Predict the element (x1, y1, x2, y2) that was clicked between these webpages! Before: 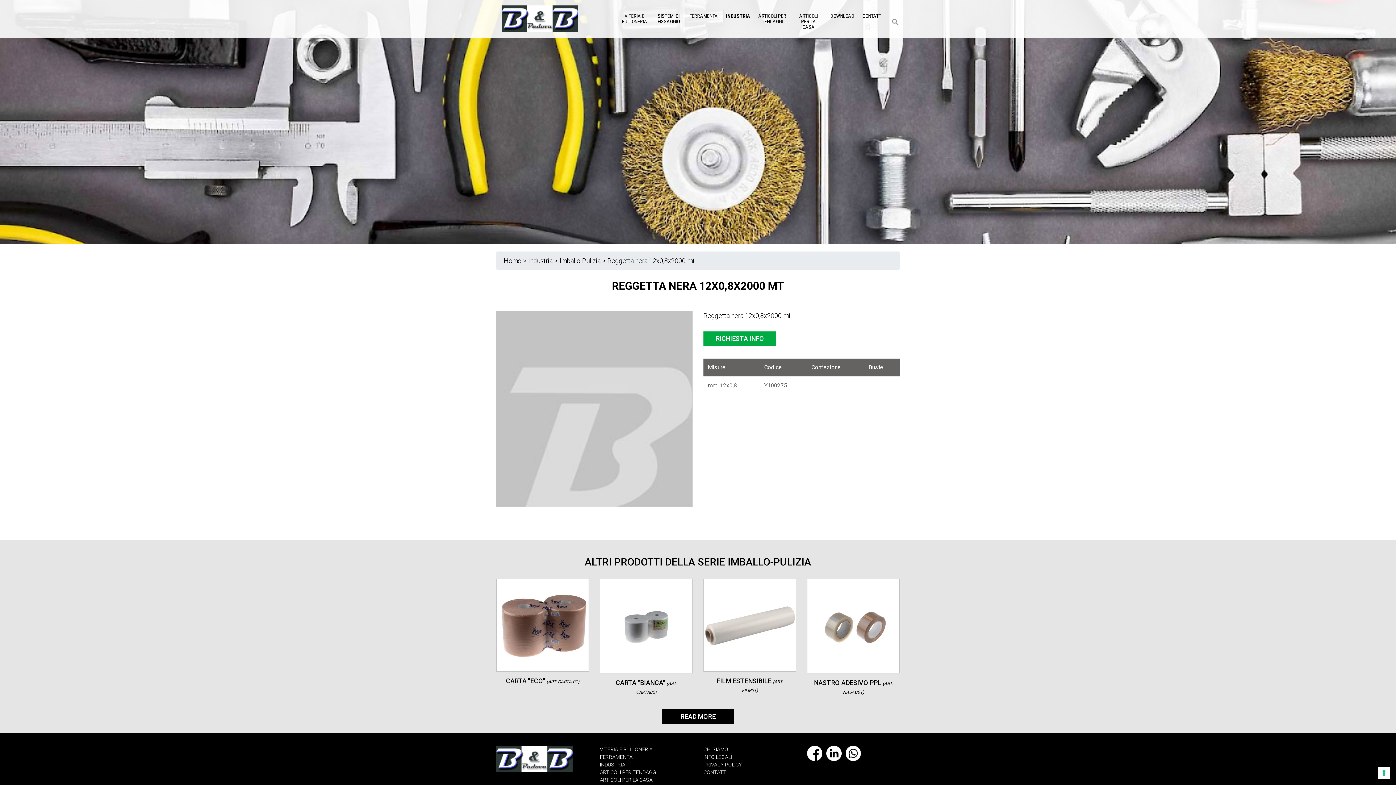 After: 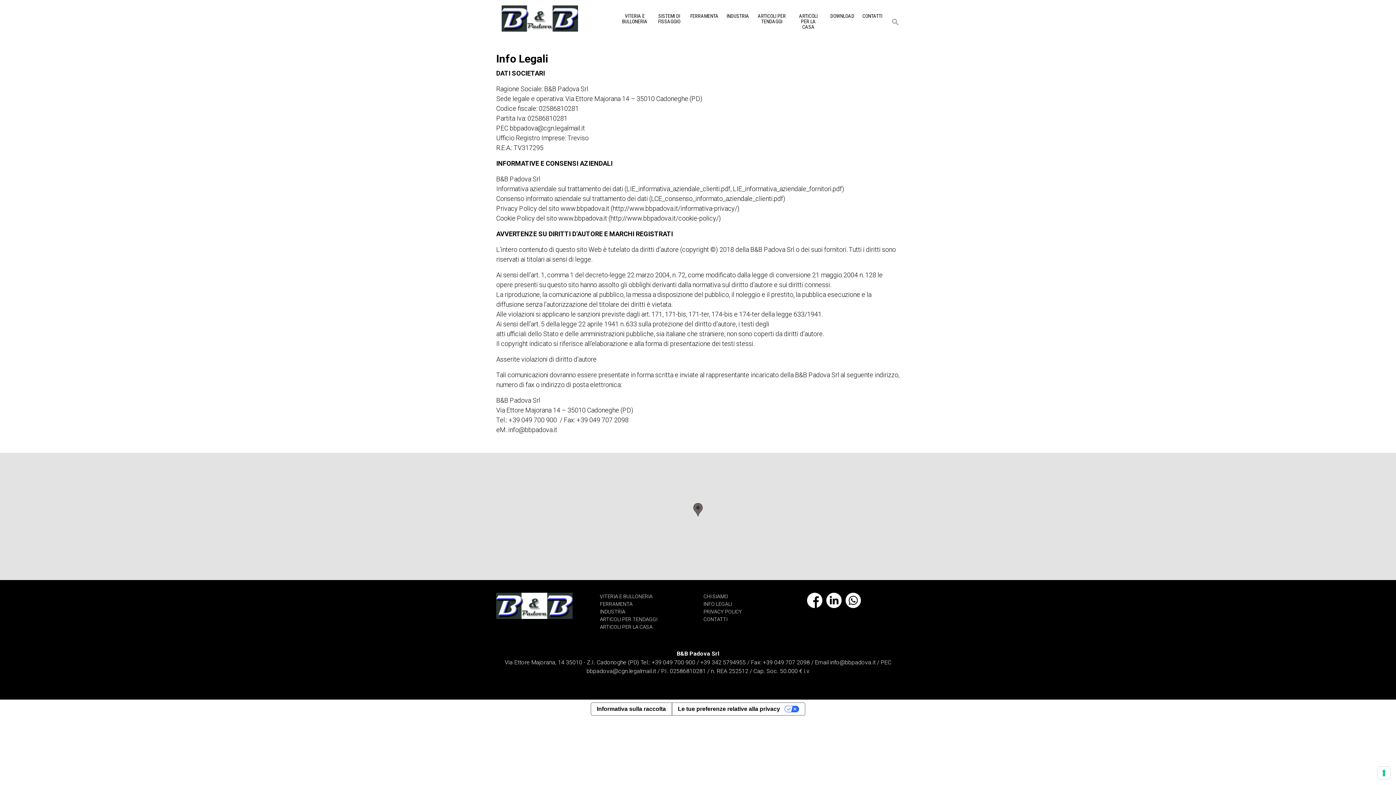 Action: bbox: (703, 754, 732, 760) label: INFO LEGALI